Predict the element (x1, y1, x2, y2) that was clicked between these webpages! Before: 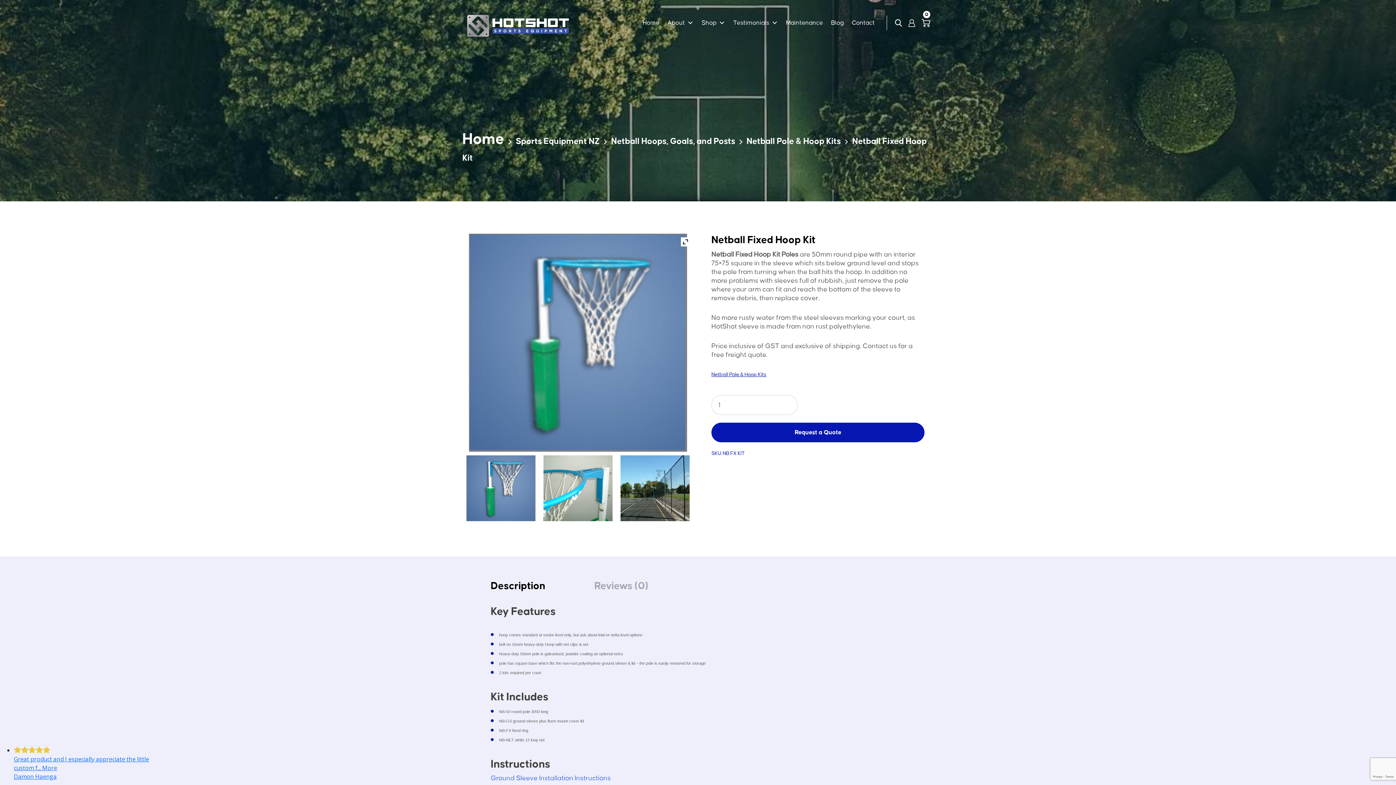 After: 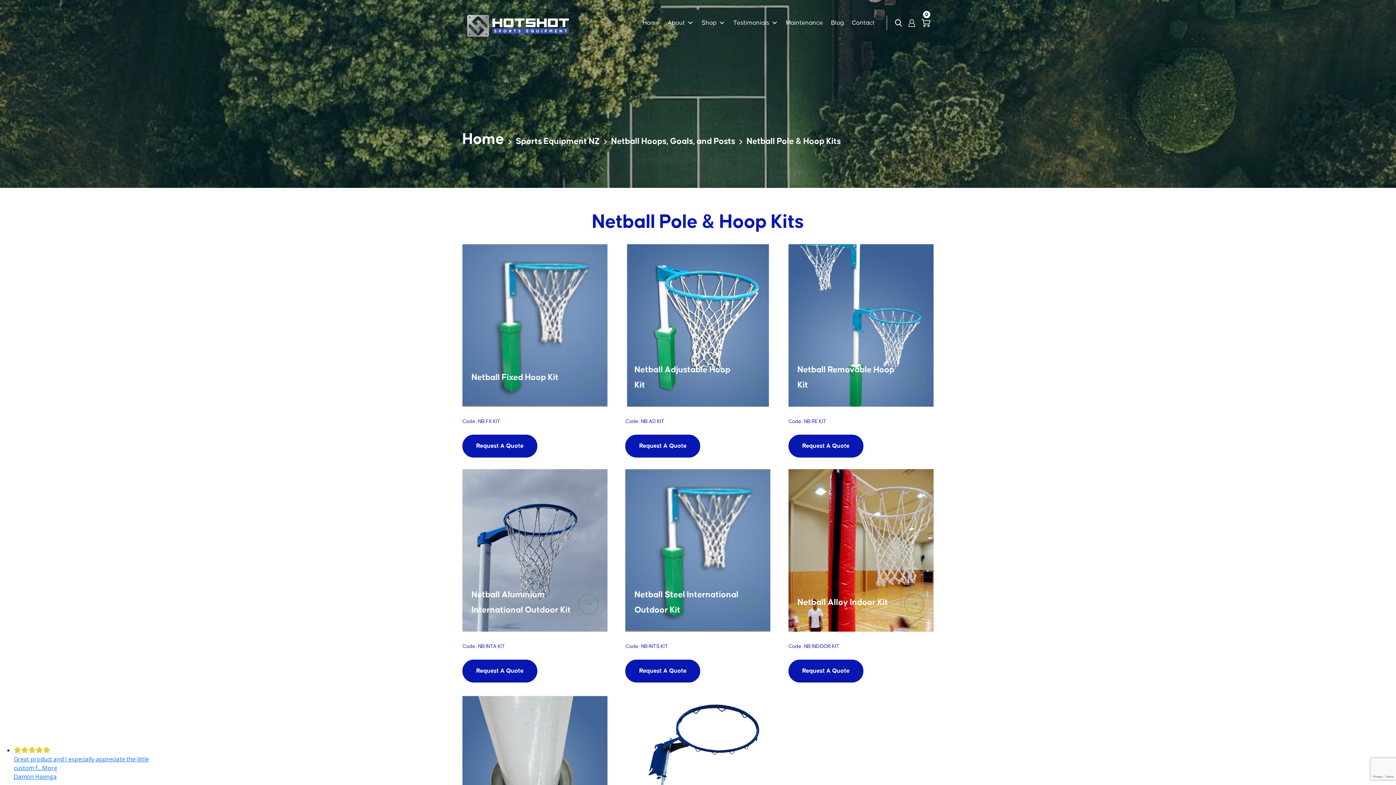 Action: label: Netball Pole & Hoop Kits bbox: (746, 137, 841, 146)